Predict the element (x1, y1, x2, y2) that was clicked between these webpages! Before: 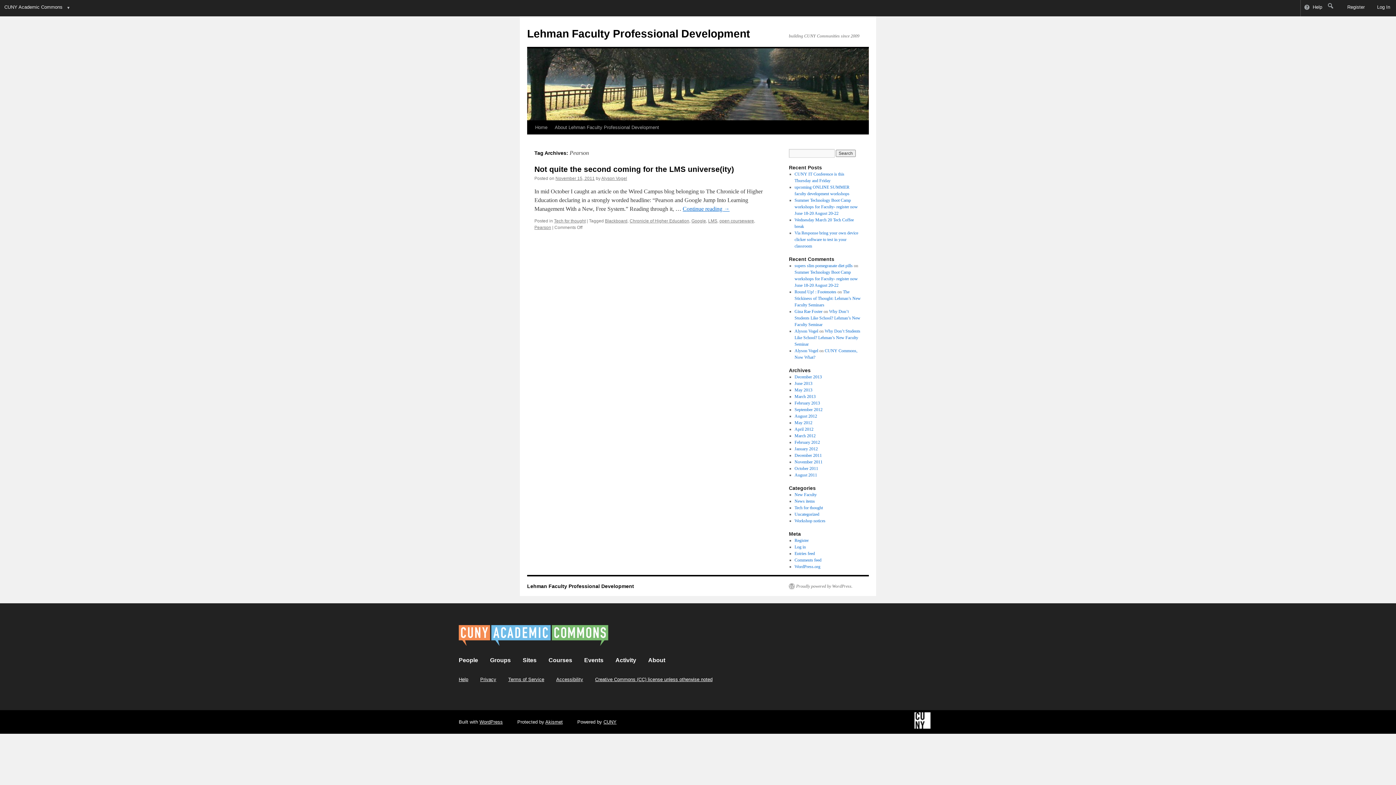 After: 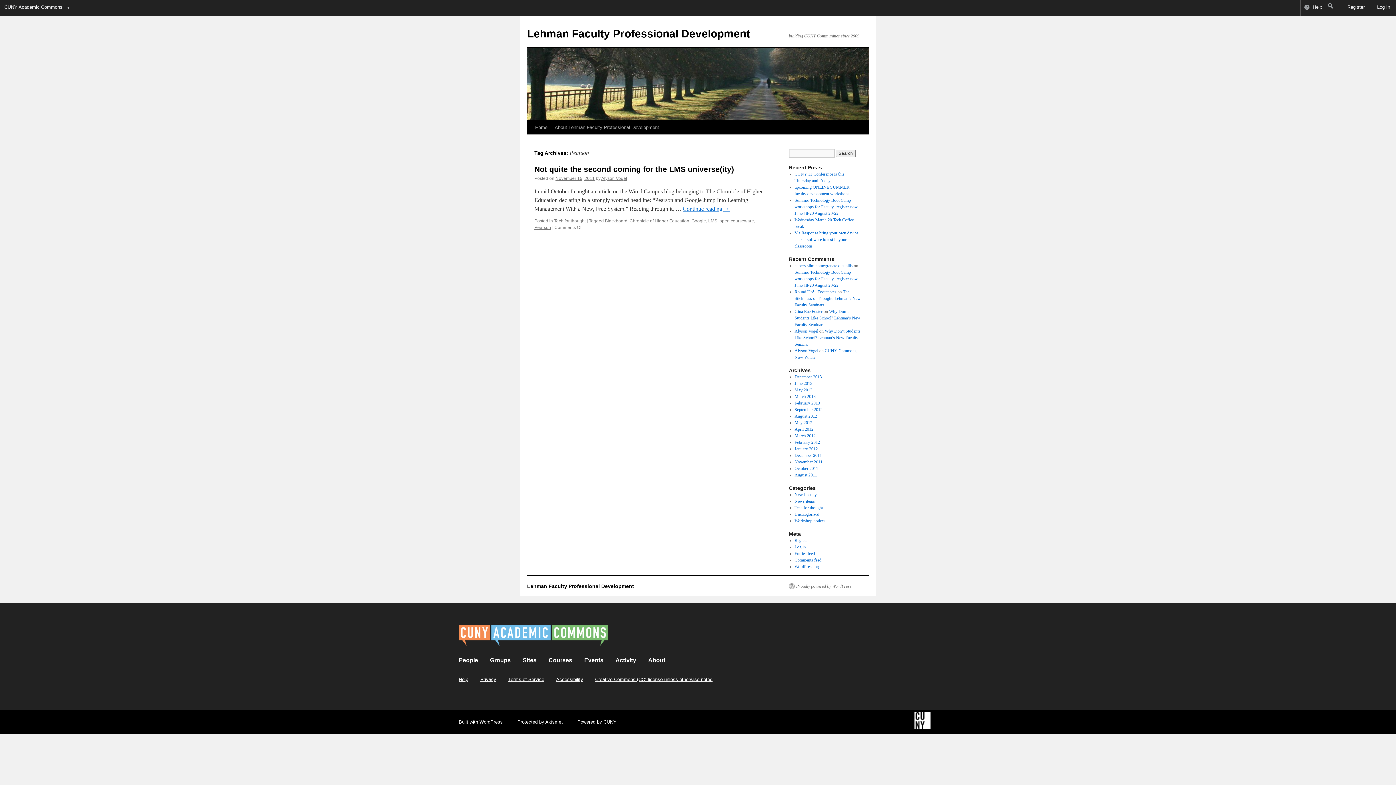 Action: bbox: (534, 225, 551, 230) label: Pearson